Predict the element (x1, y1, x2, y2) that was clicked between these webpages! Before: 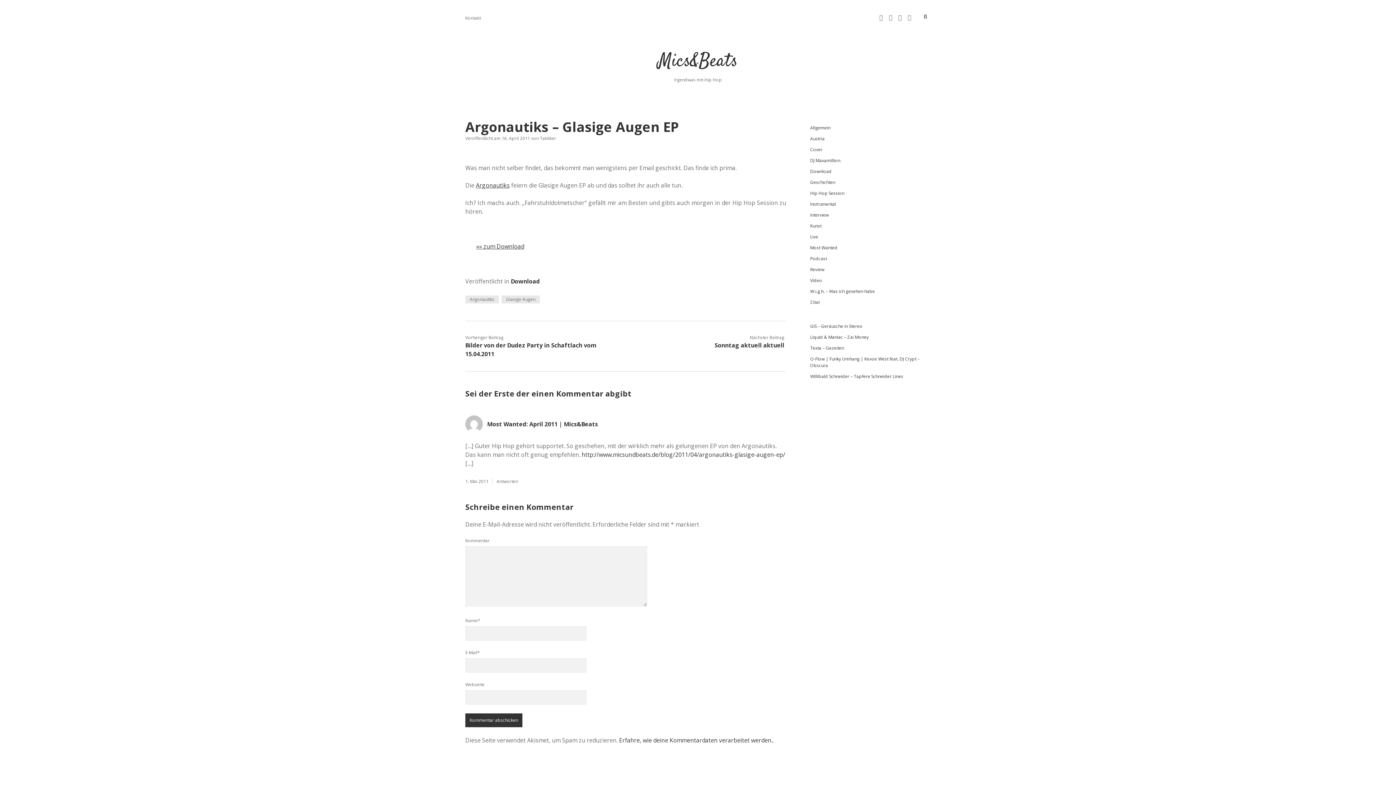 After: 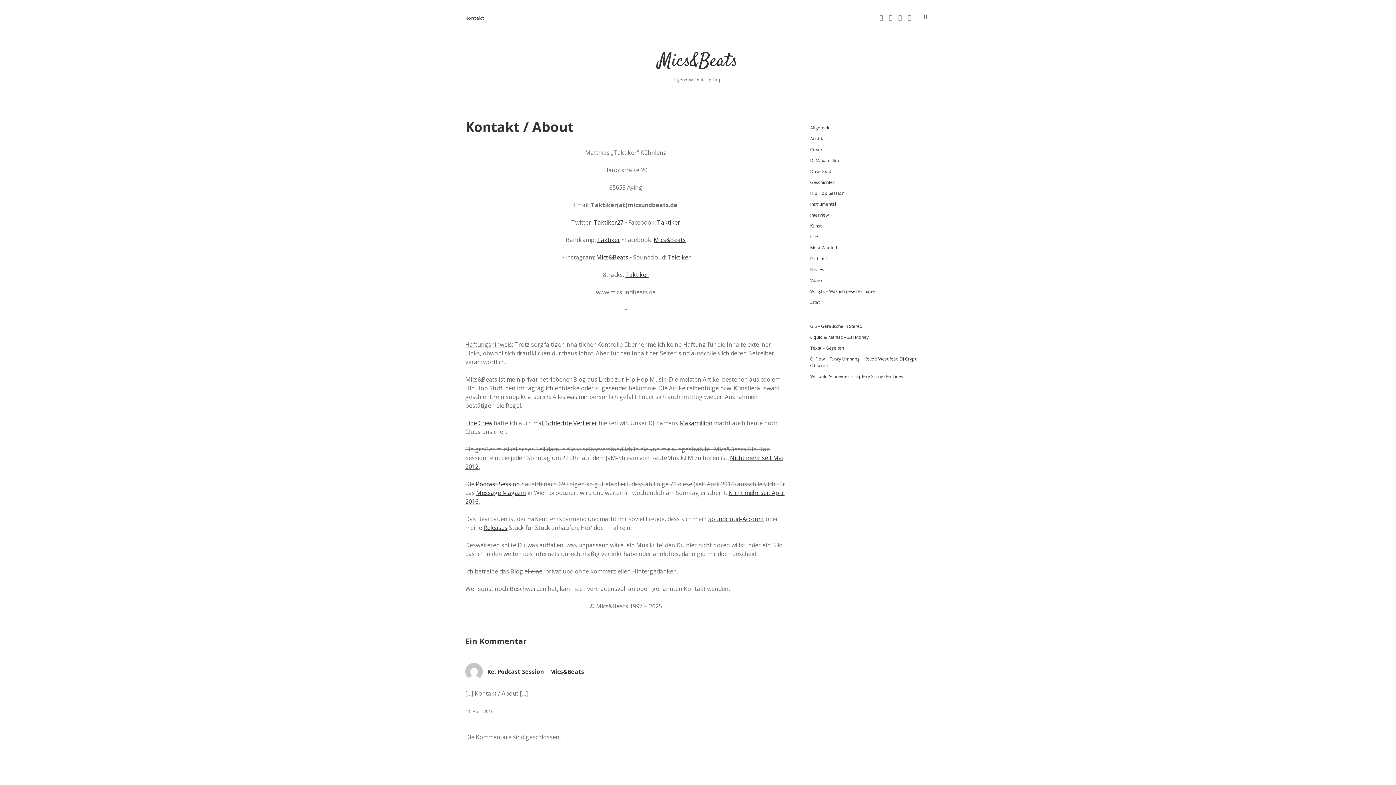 Action: bbox: (465, 14, 481, 21) label: Kontakt